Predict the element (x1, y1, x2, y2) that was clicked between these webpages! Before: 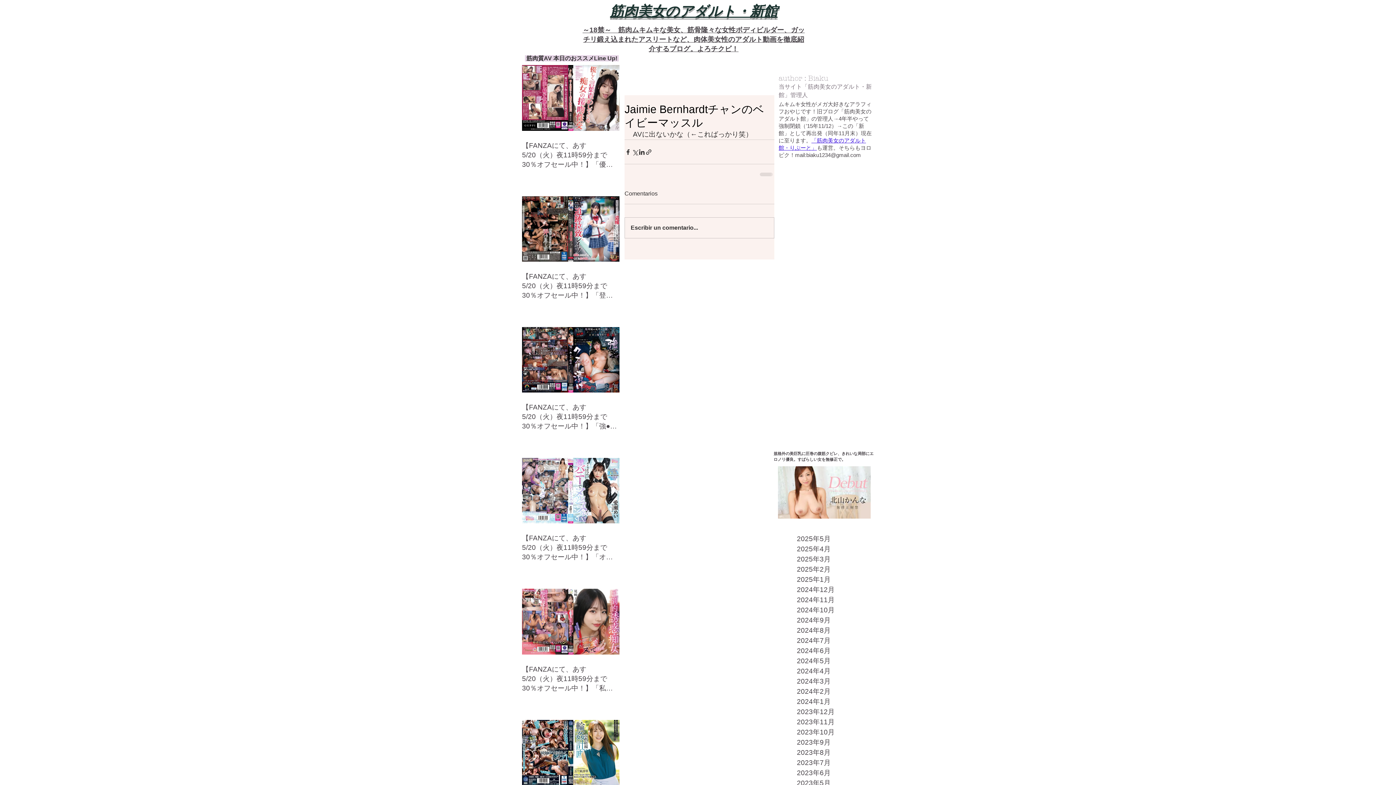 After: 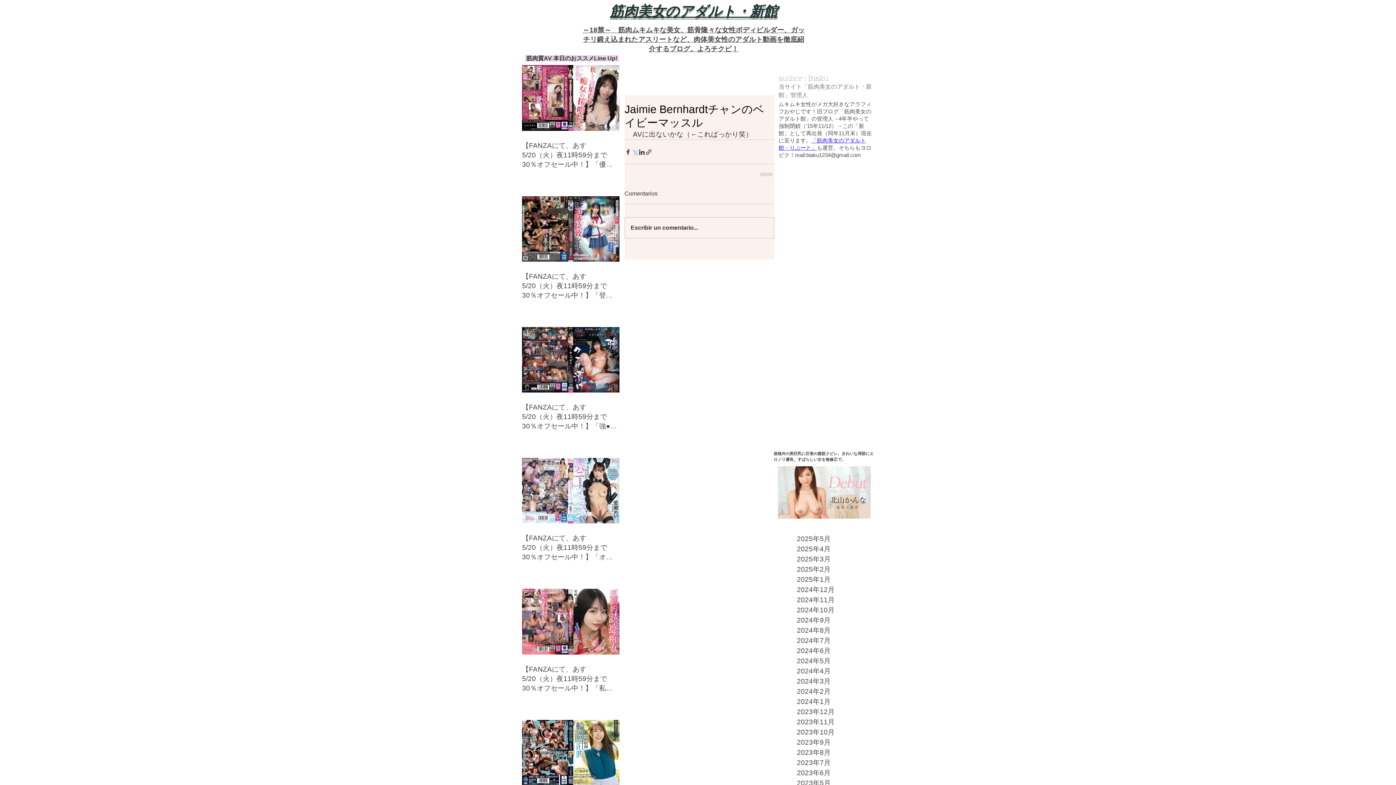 Action: label: X（Twitter）でシェア bbox: (631, 148, 638, 155)